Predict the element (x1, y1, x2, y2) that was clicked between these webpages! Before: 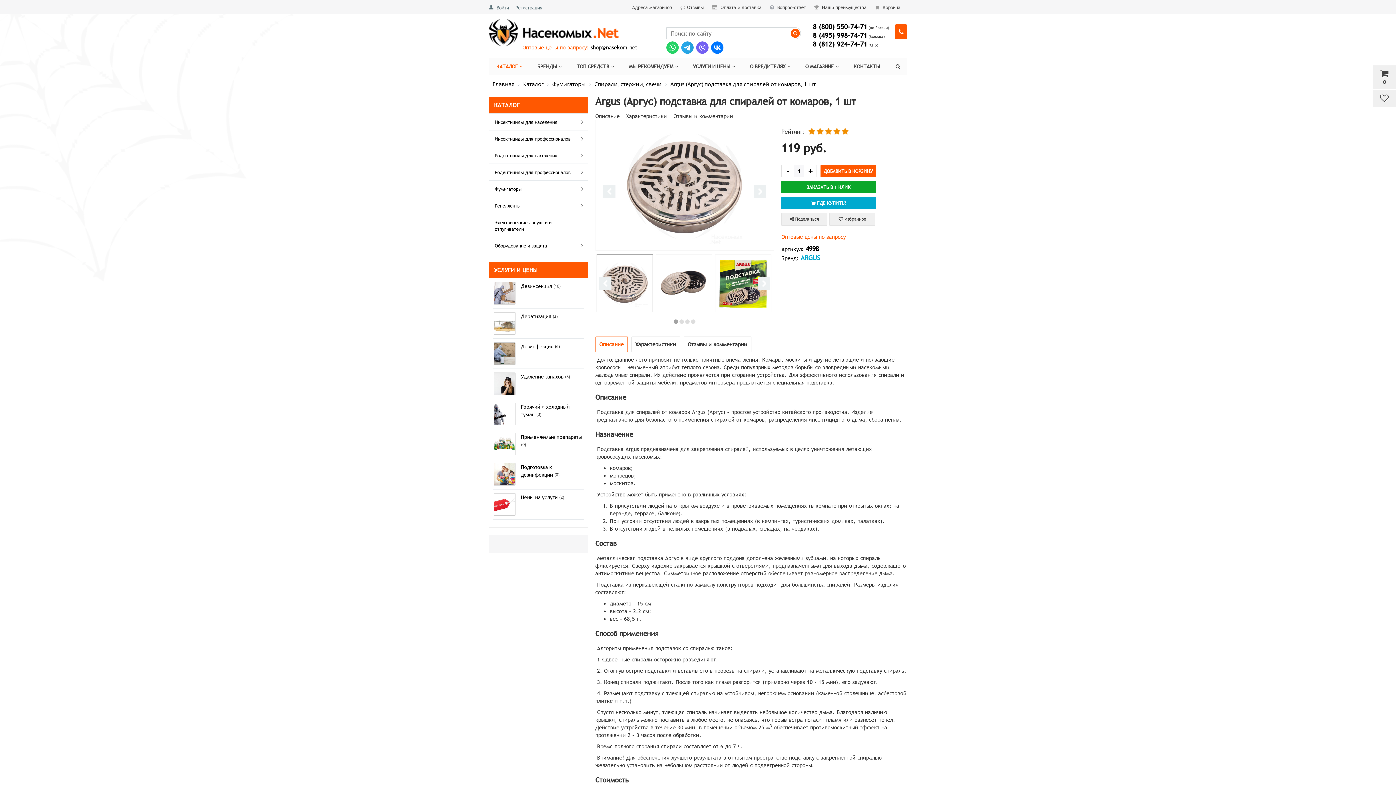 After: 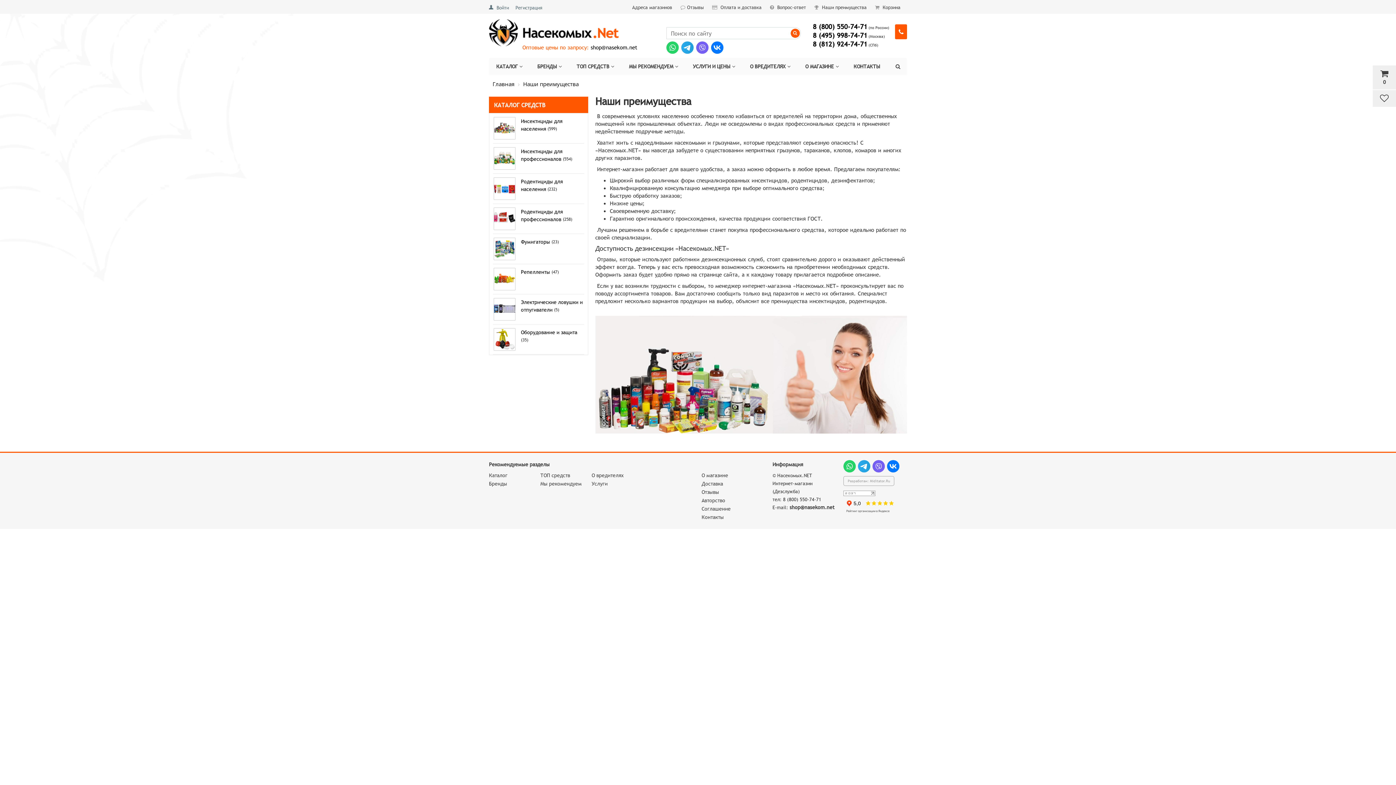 Action: bbox: (814, 4, 866, 10) label:  Наши преимущества